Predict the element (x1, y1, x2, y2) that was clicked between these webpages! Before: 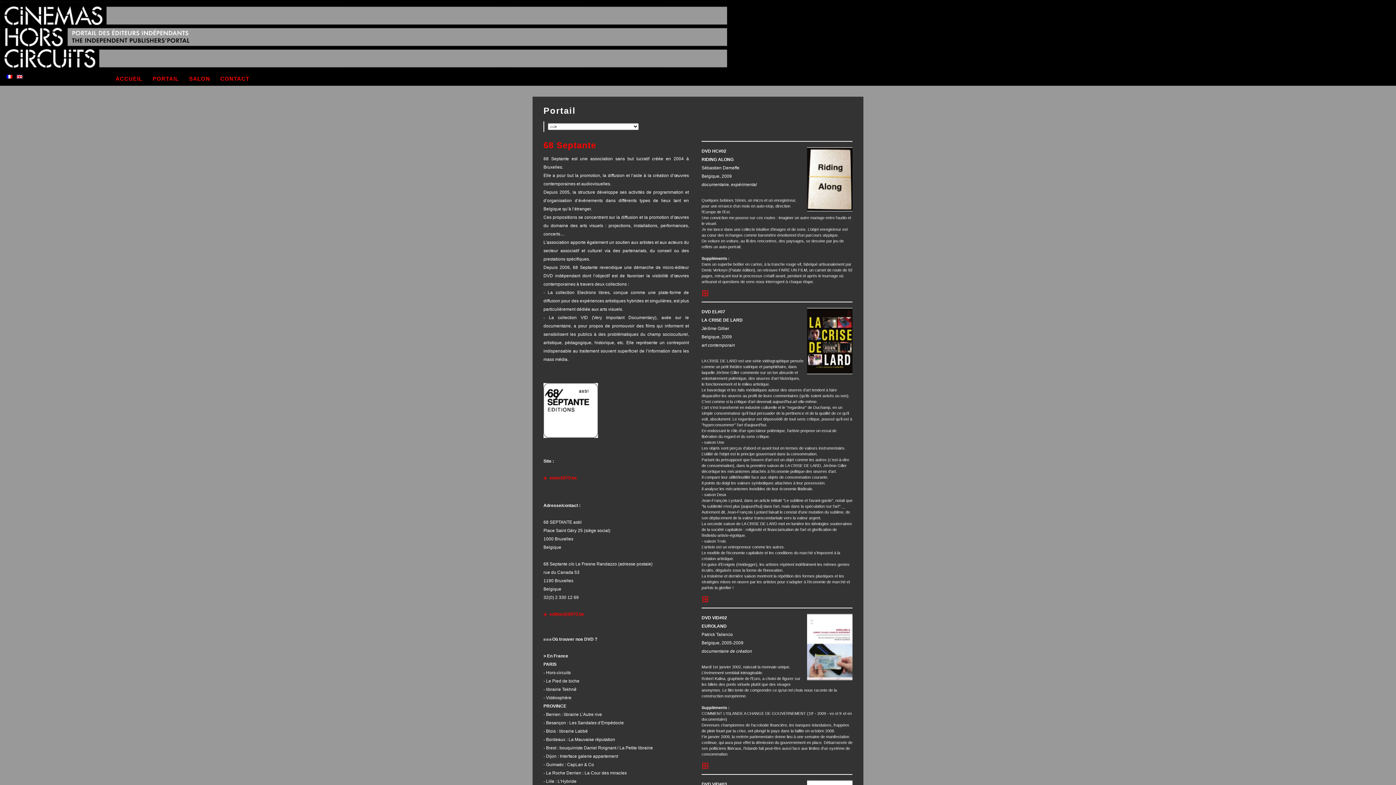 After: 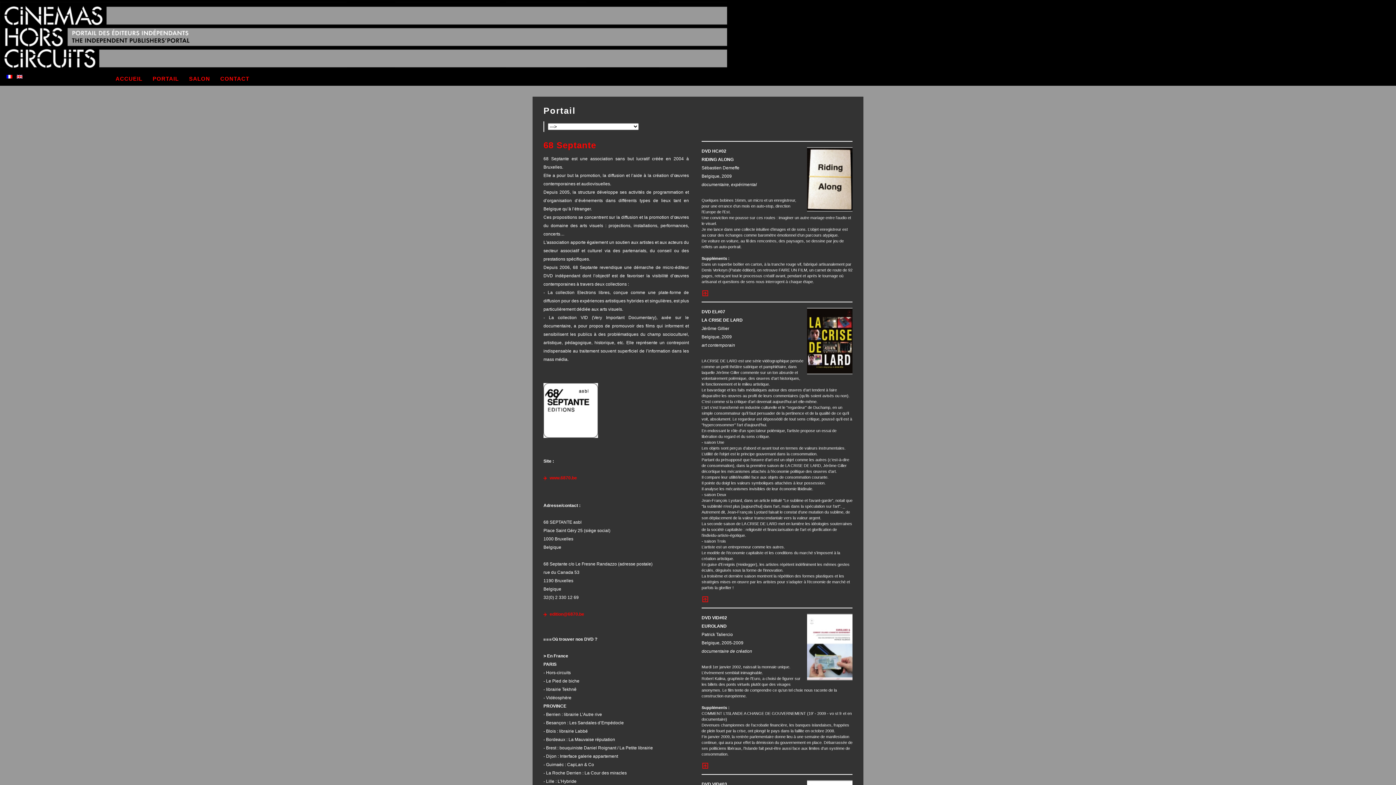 Action: bbox: (701, 596, 709, 602)